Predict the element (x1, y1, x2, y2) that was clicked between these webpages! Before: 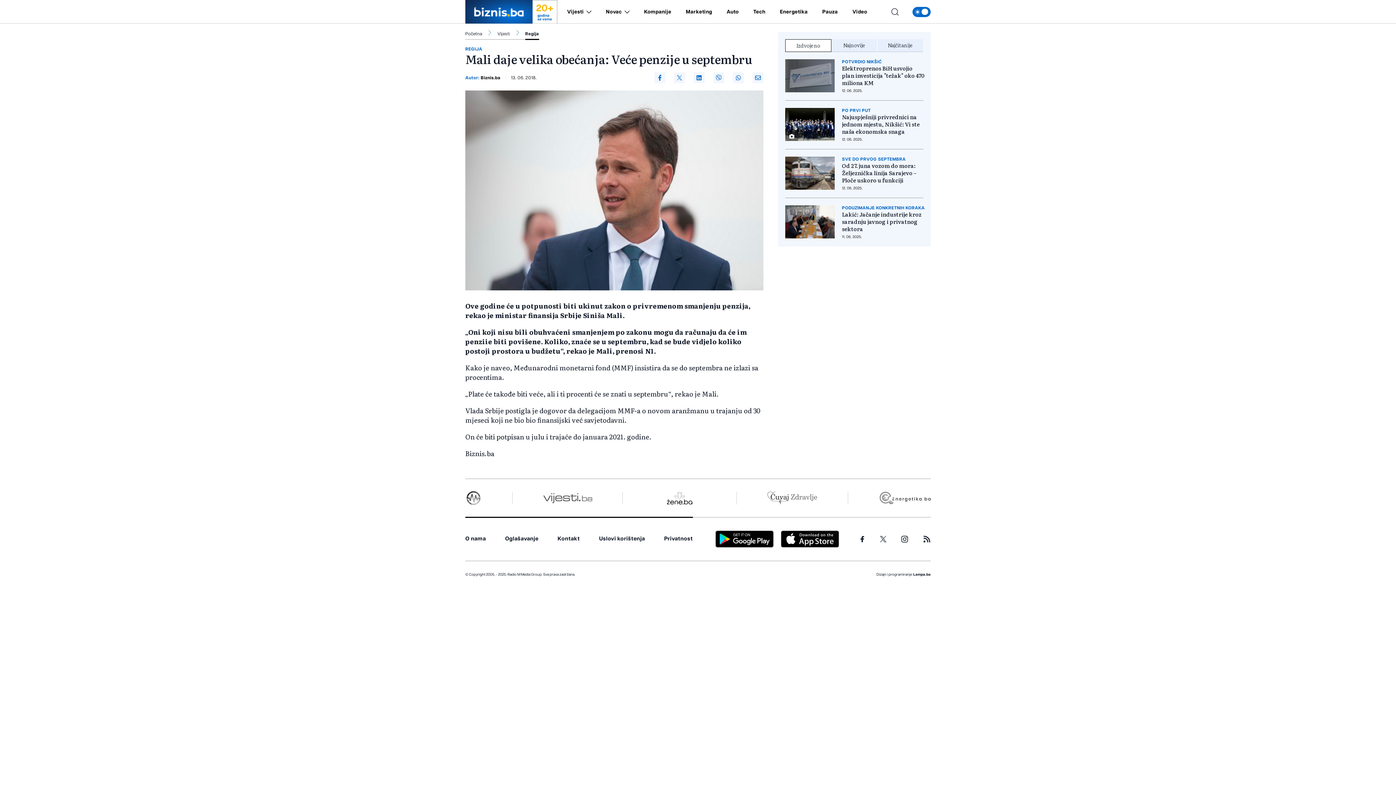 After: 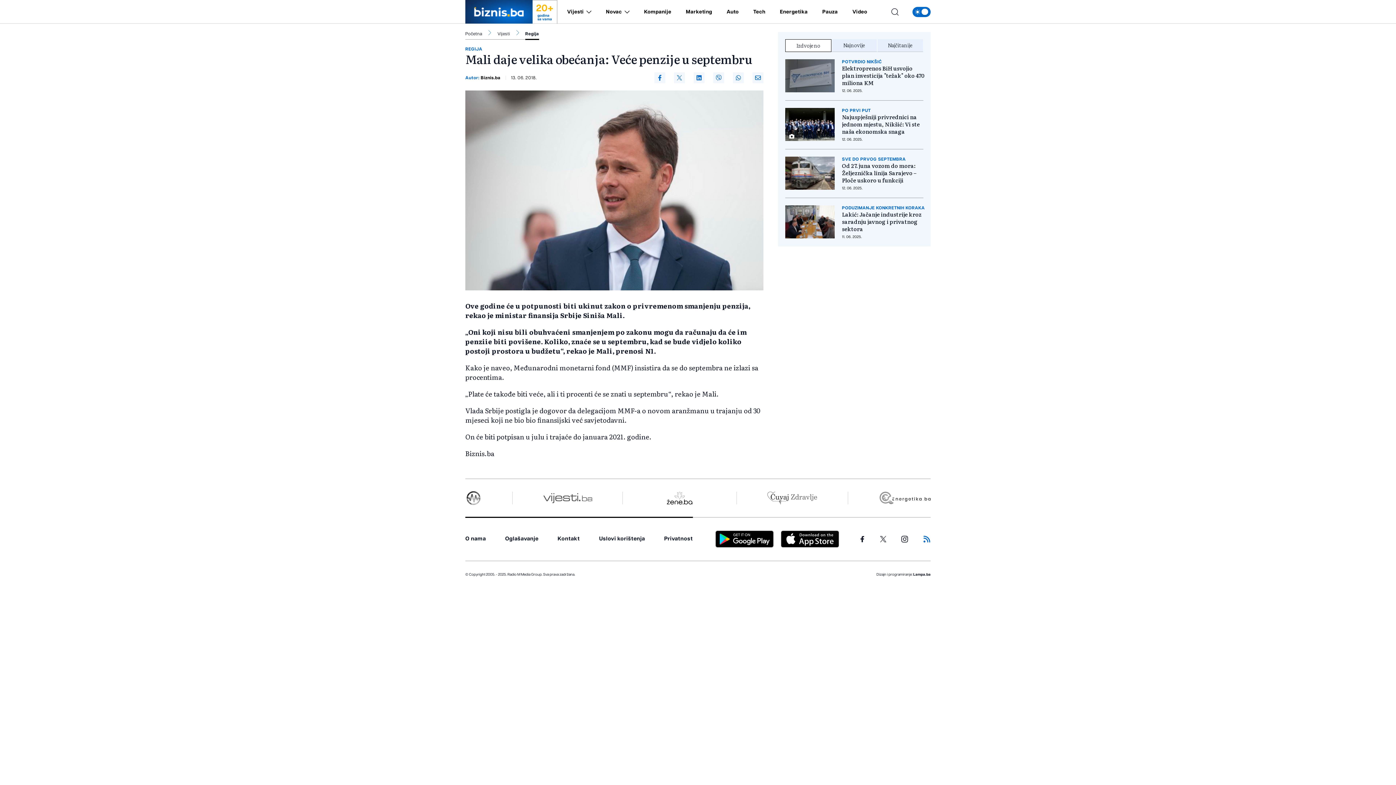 Action: bbox: (923, 535, 930, 543)